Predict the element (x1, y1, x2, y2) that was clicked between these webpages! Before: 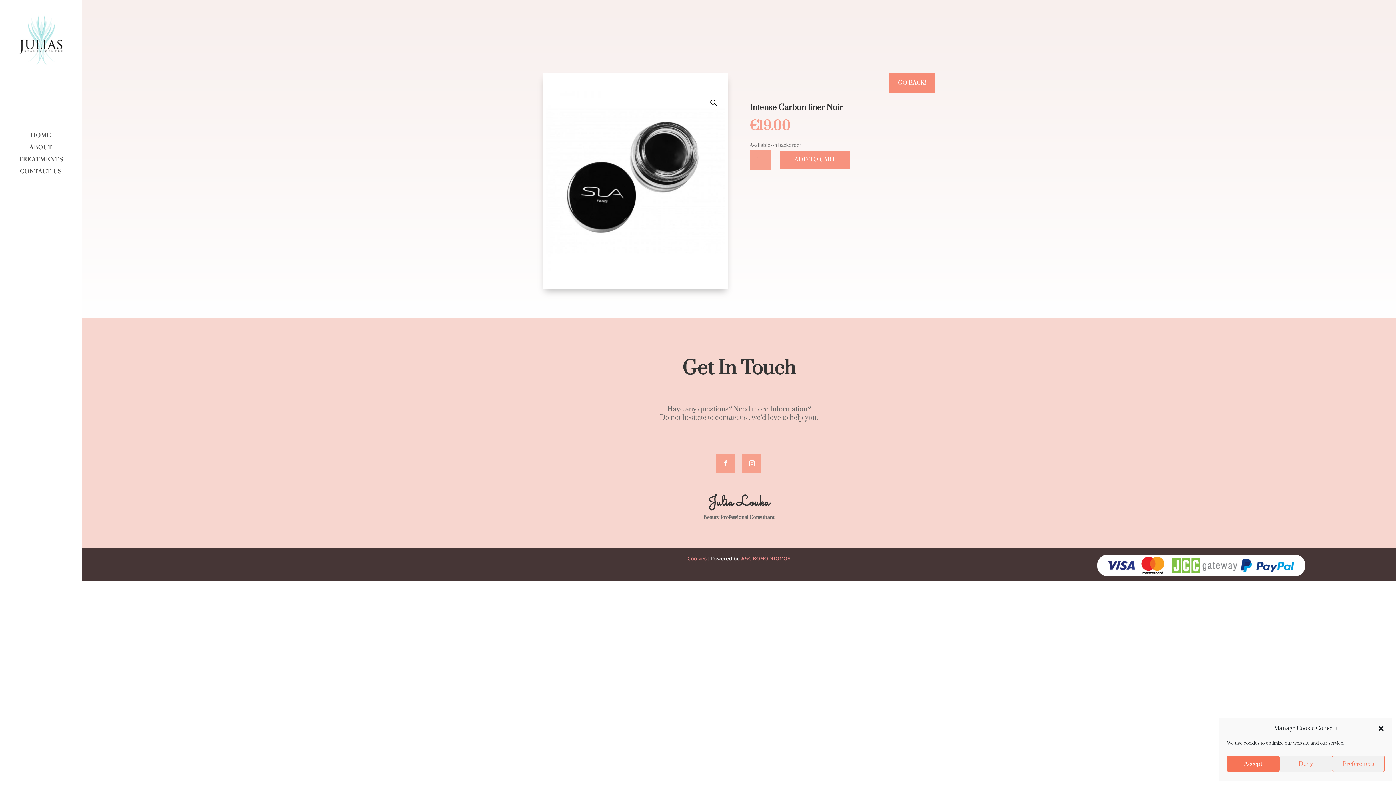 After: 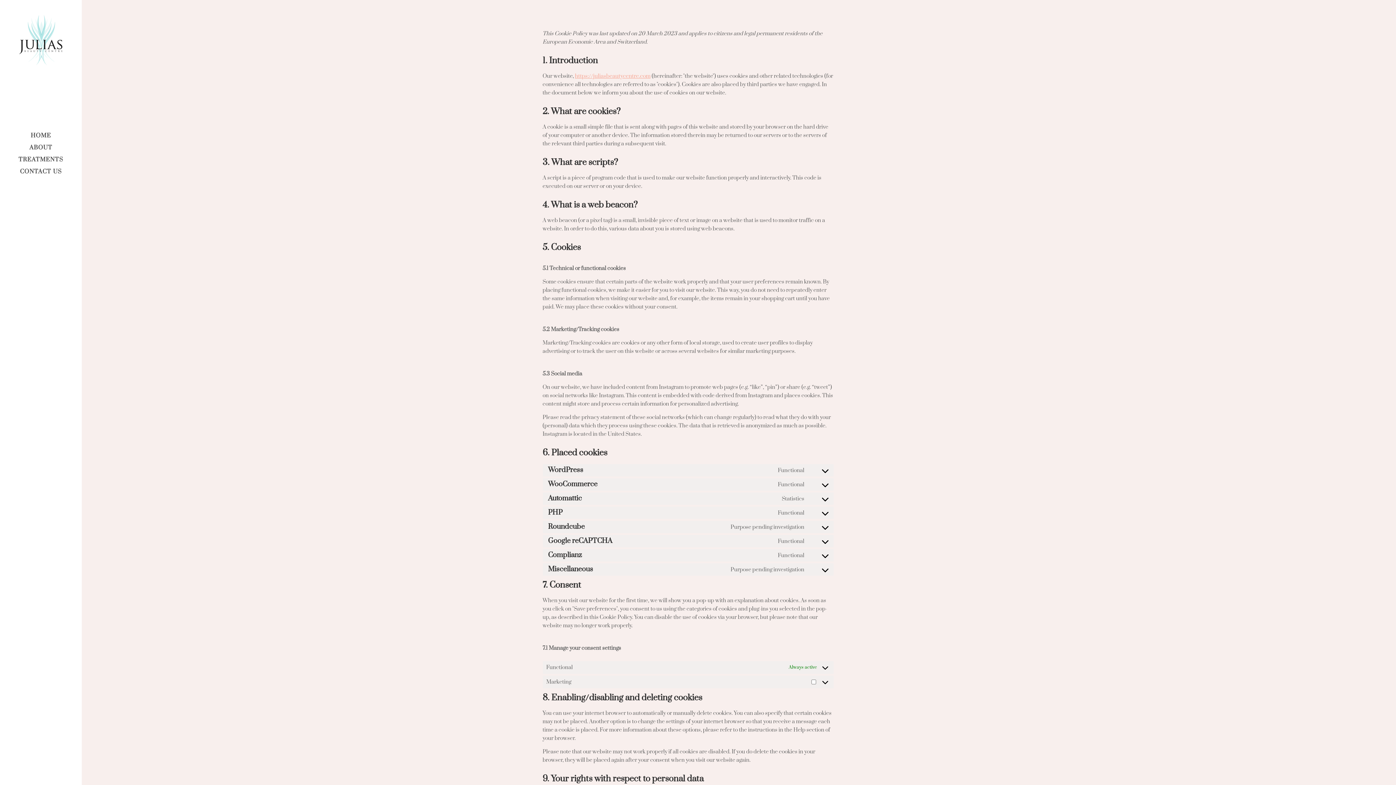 Action: bbox: (687, 555, 706, 562) label: Cookies